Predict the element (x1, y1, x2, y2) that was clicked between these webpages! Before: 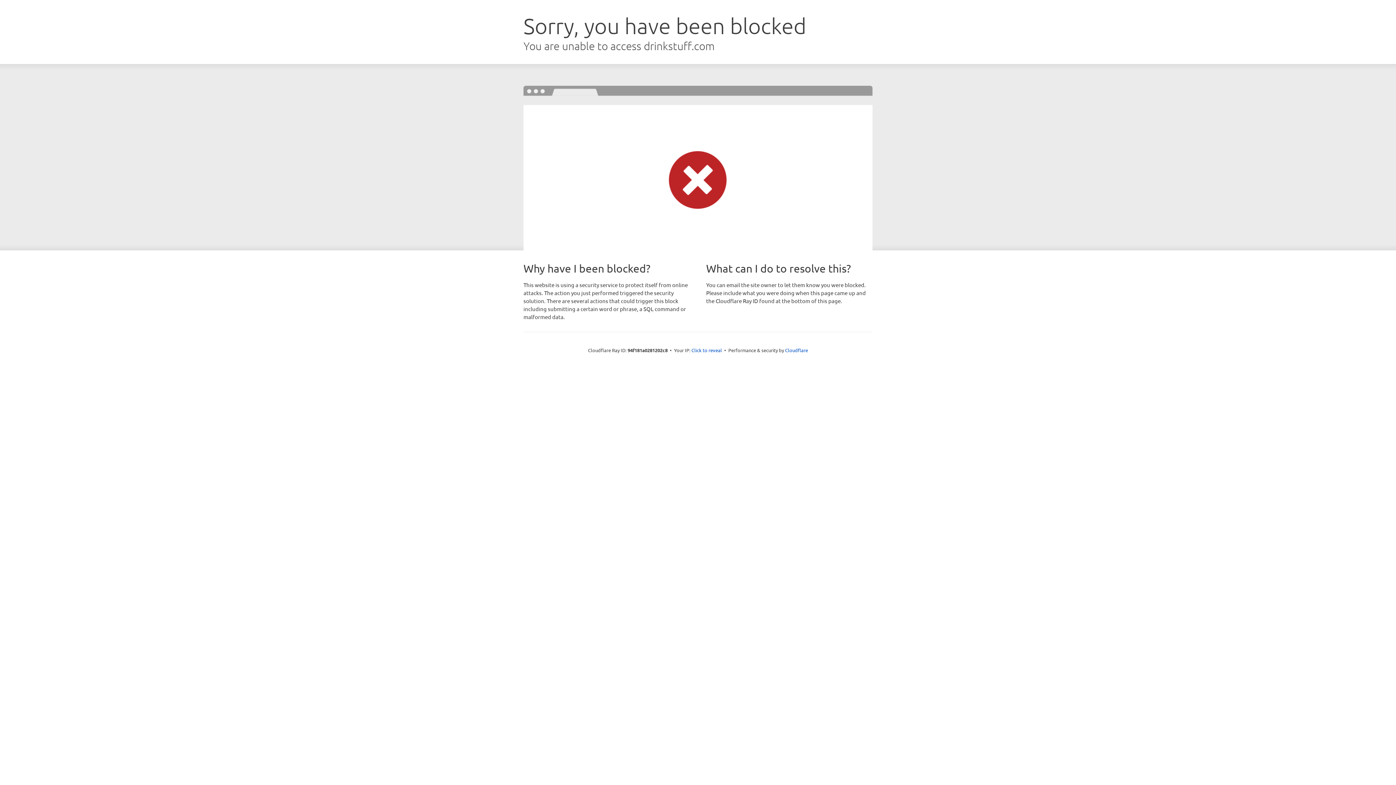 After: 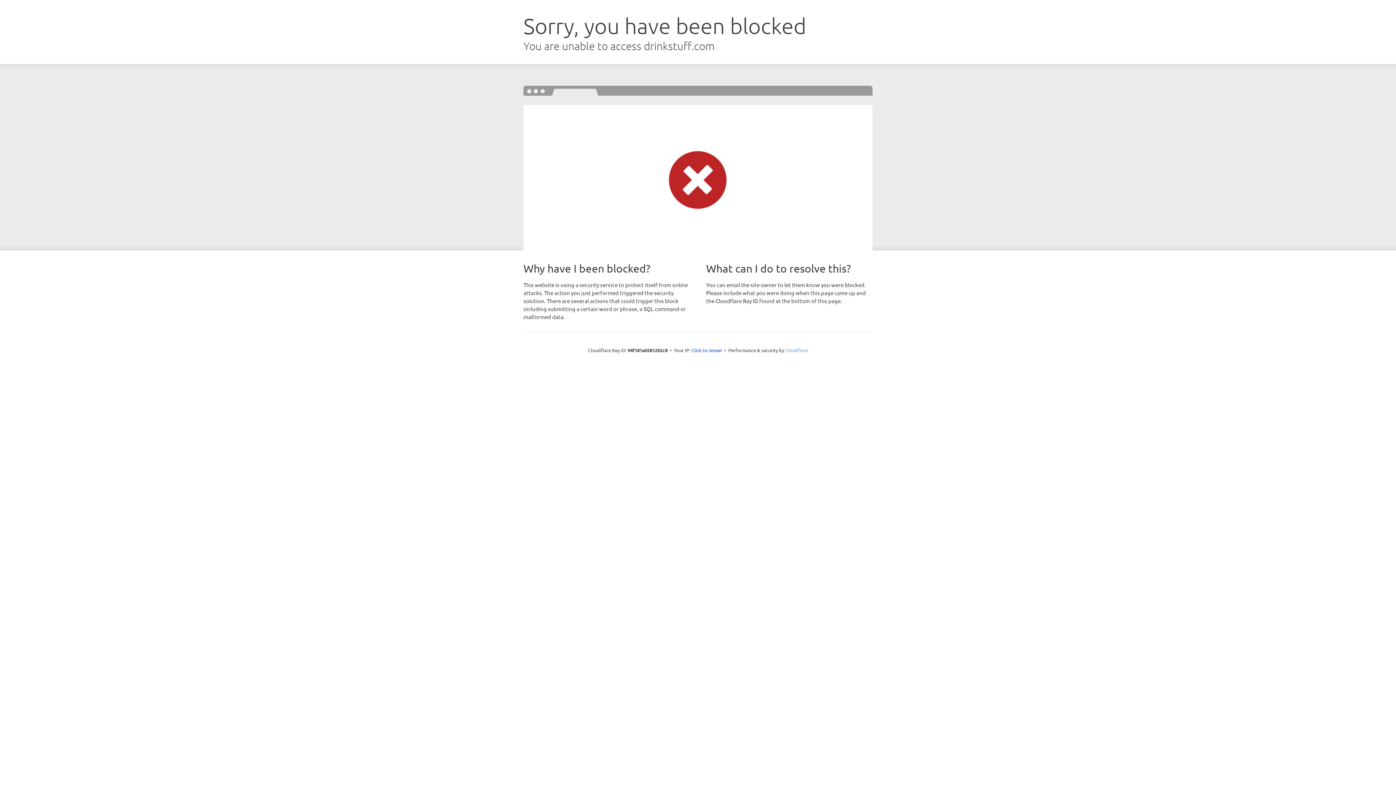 Action: bbox: (785, 347, 808, 353) label: Cloudflare